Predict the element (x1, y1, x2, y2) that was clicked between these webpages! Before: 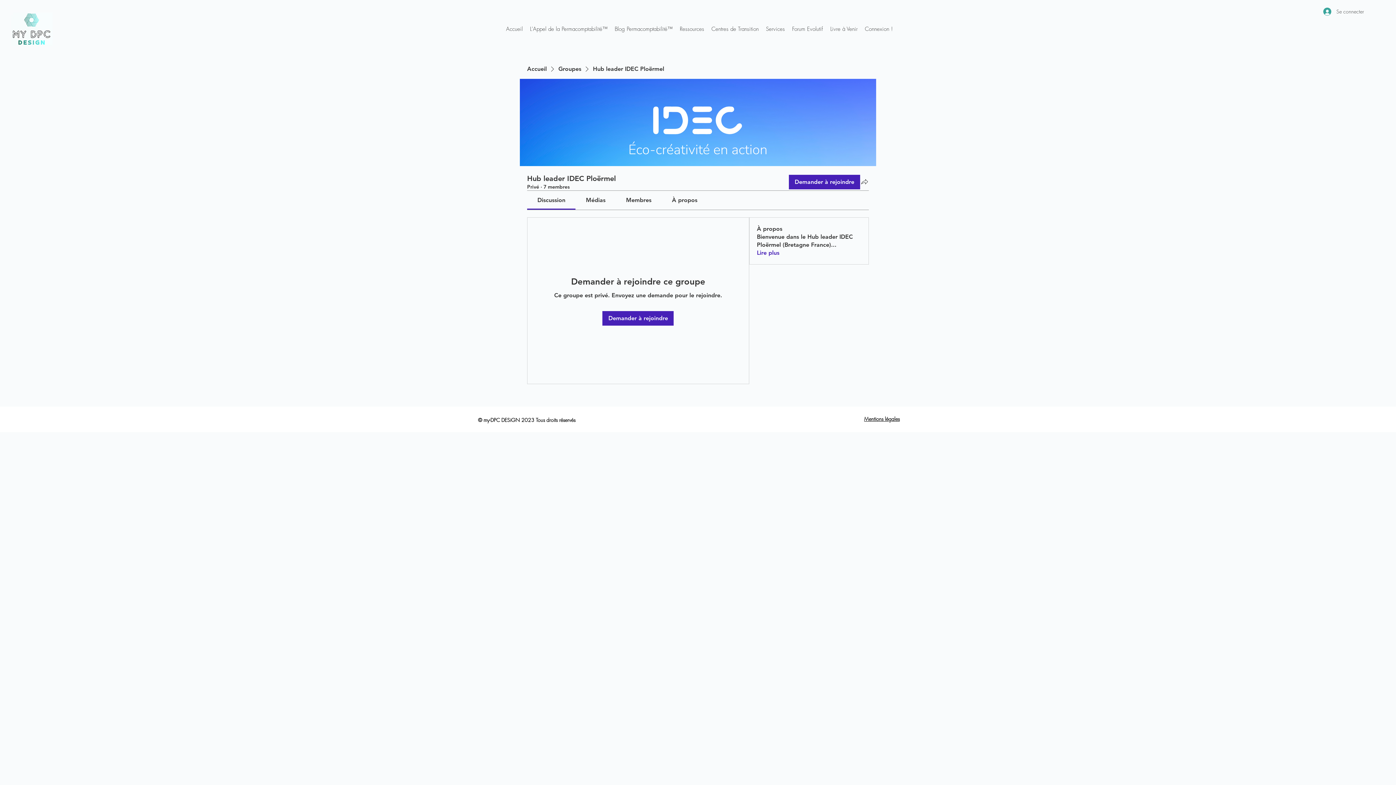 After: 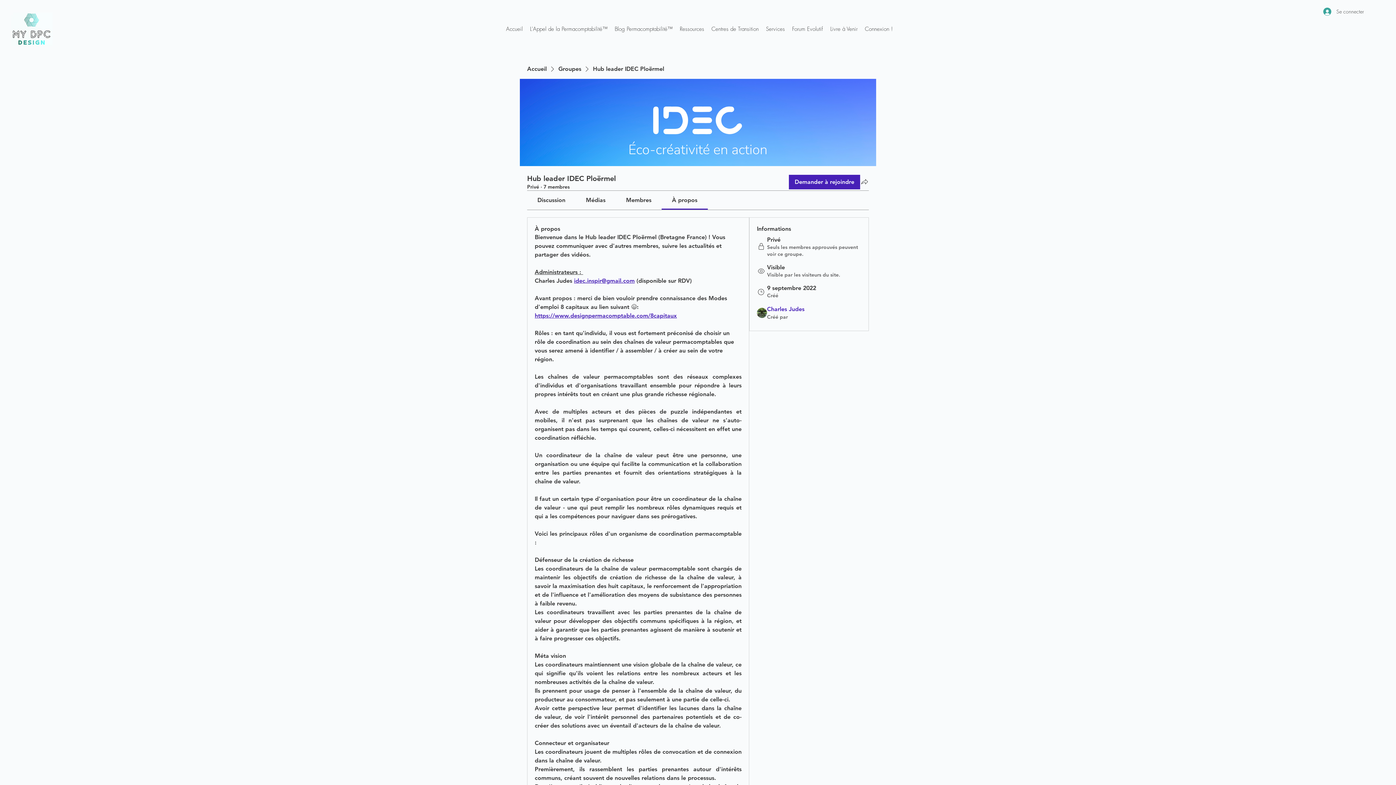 Action: label: Lire plus bbox: (757, 249, 779, 257)